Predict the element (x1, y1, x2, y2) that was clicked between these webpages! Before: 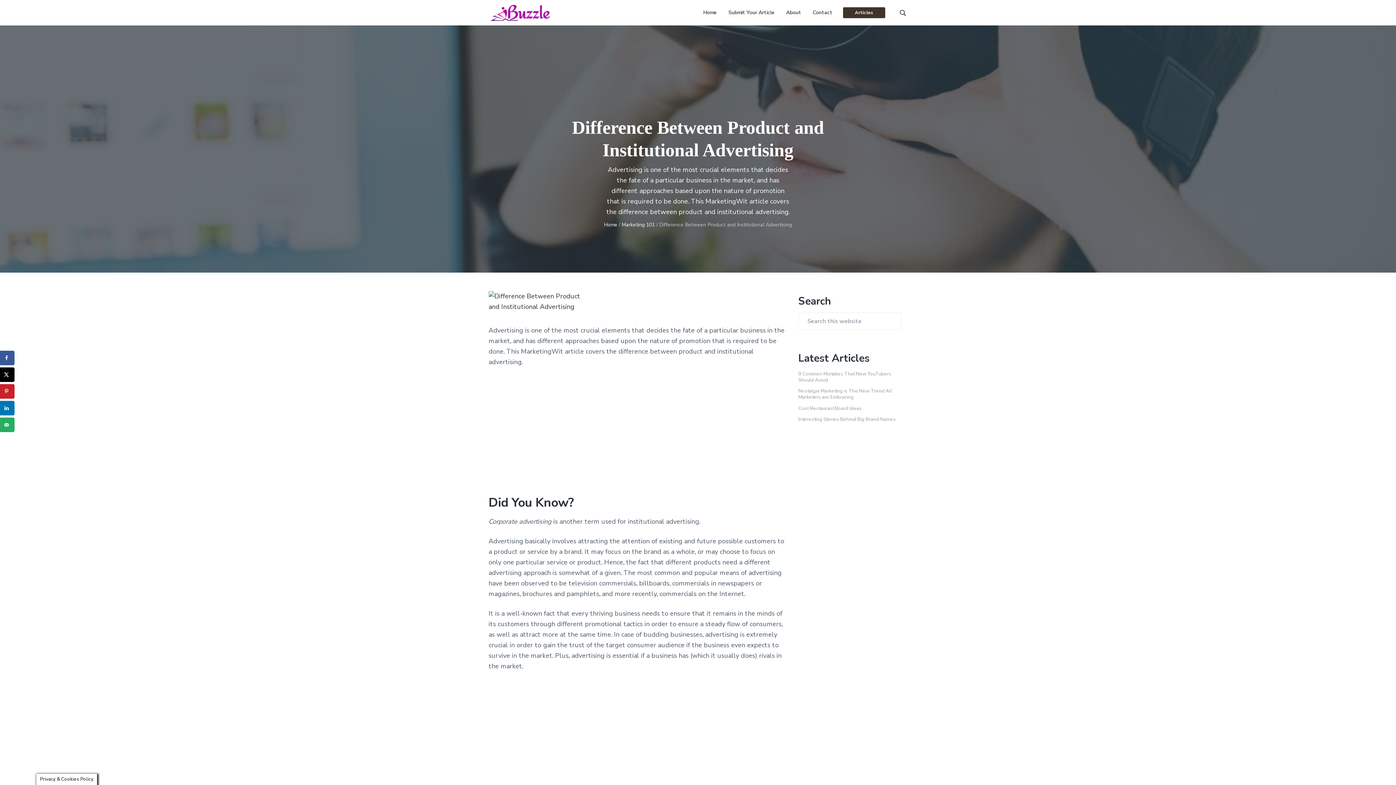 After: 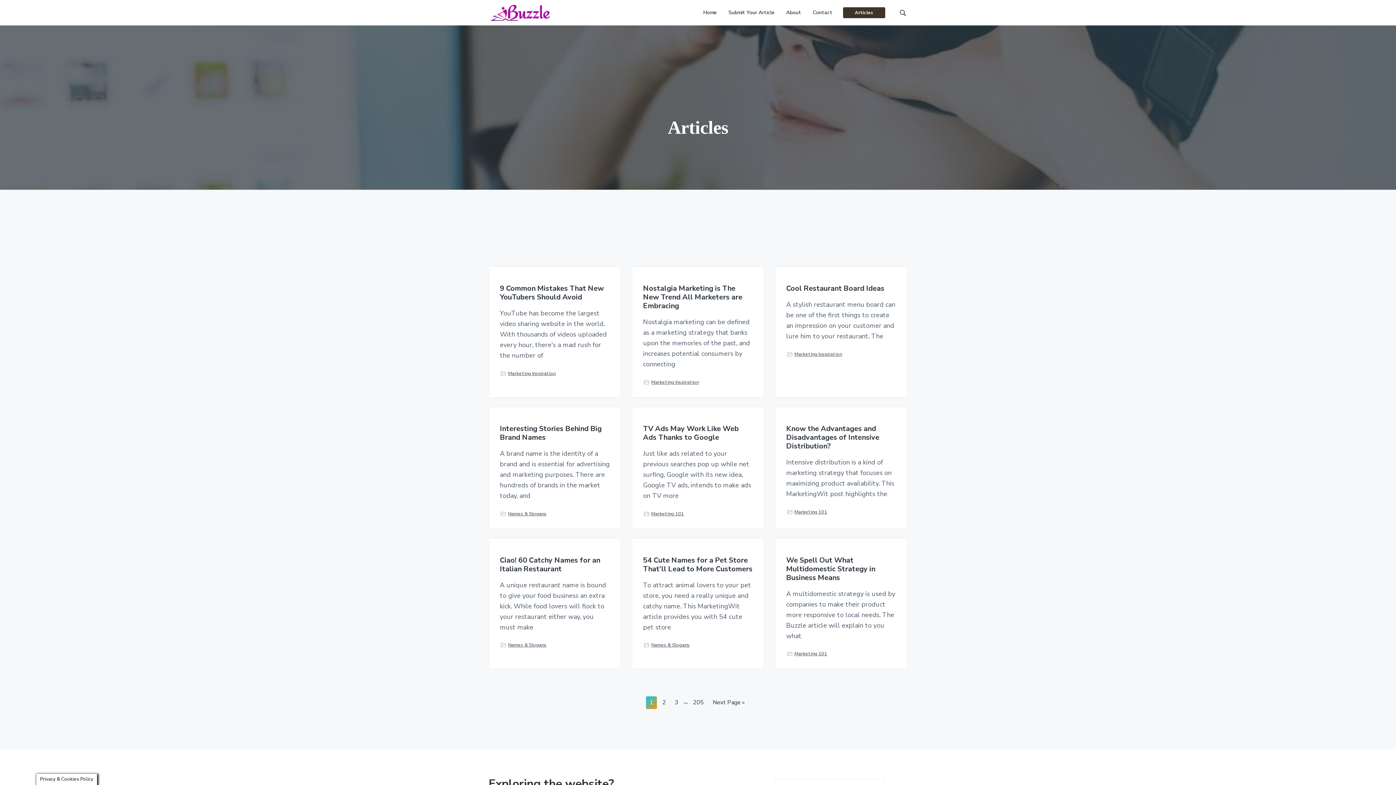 Action: bbox: (843, 6, 884, 18) label: Articles